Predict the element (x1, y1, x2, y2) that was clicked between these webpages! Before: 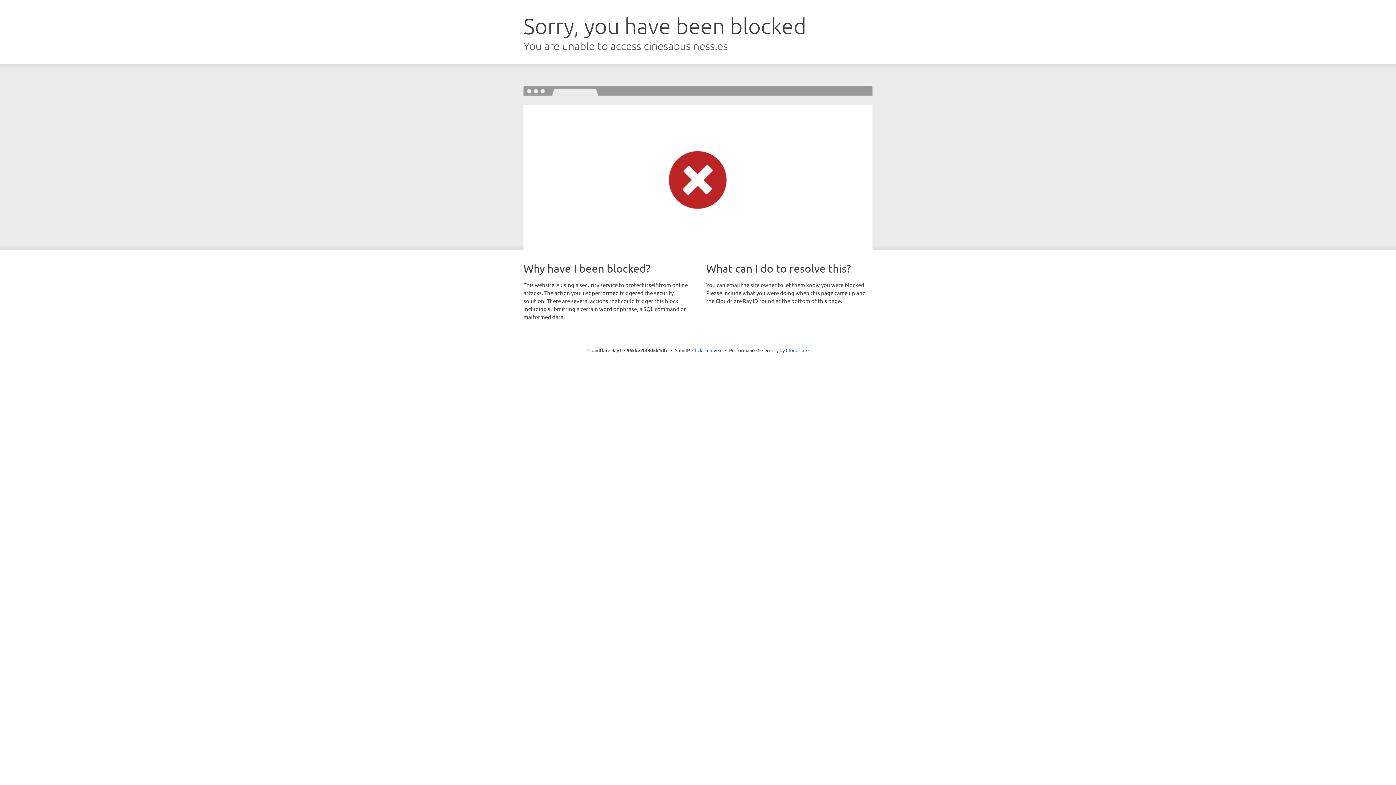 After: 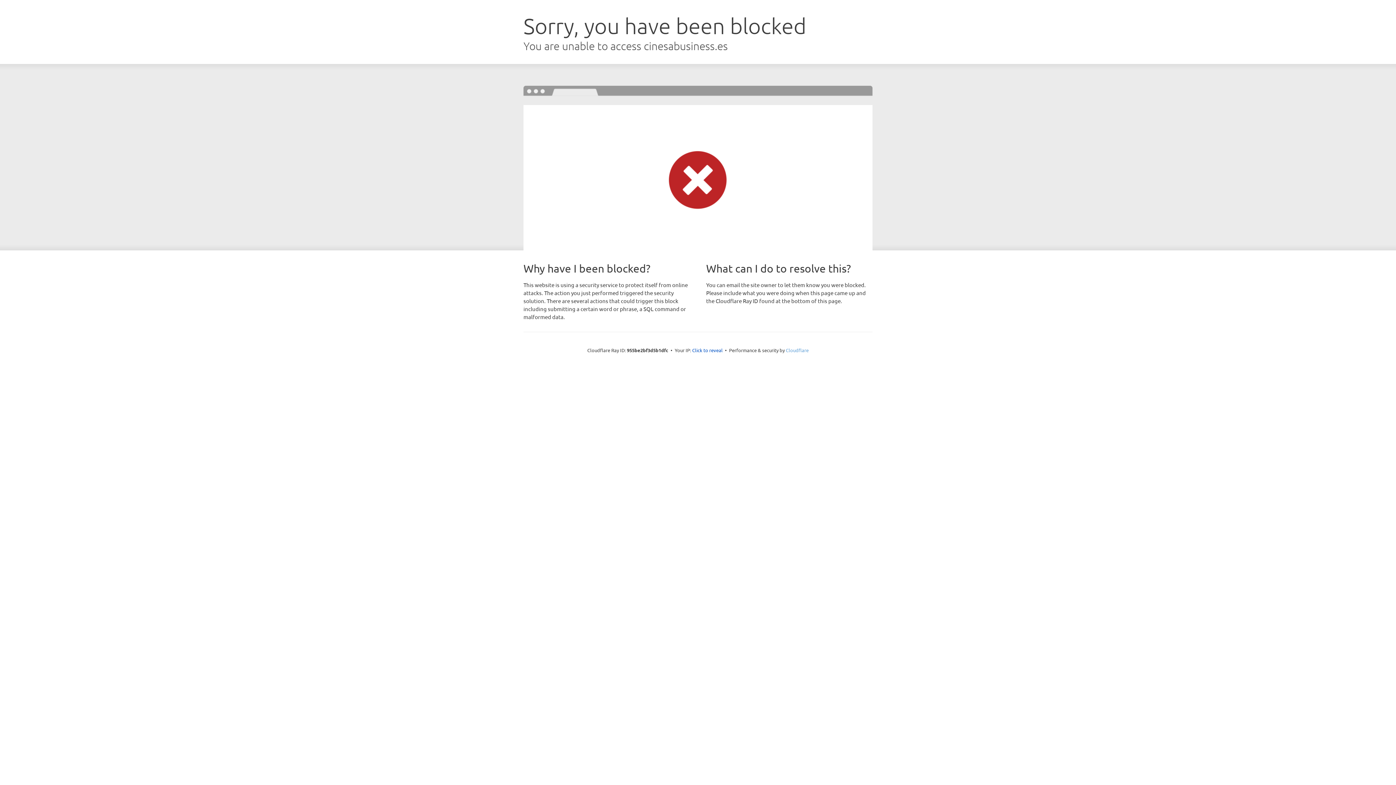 Action: bbox: (786, 347, 808, 353) label: Cloudflare